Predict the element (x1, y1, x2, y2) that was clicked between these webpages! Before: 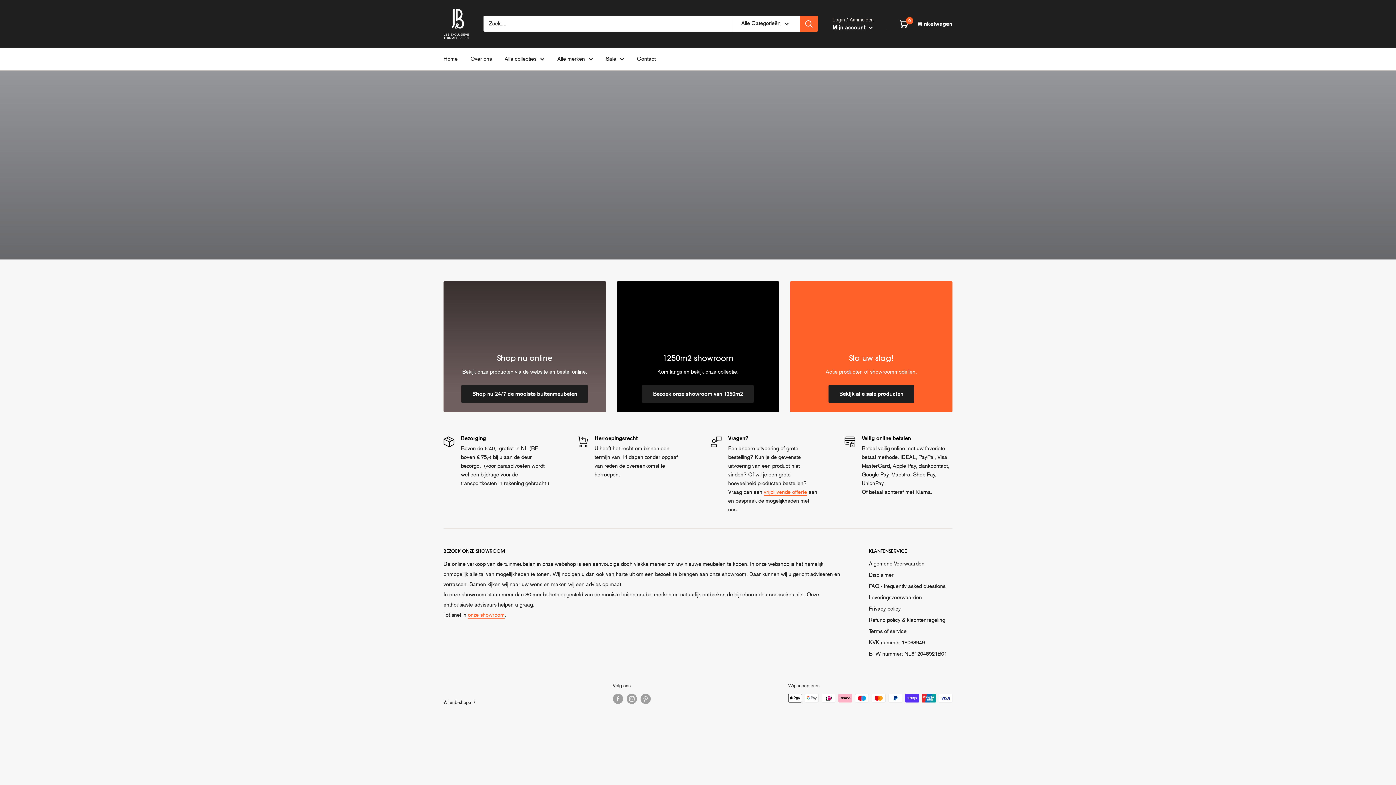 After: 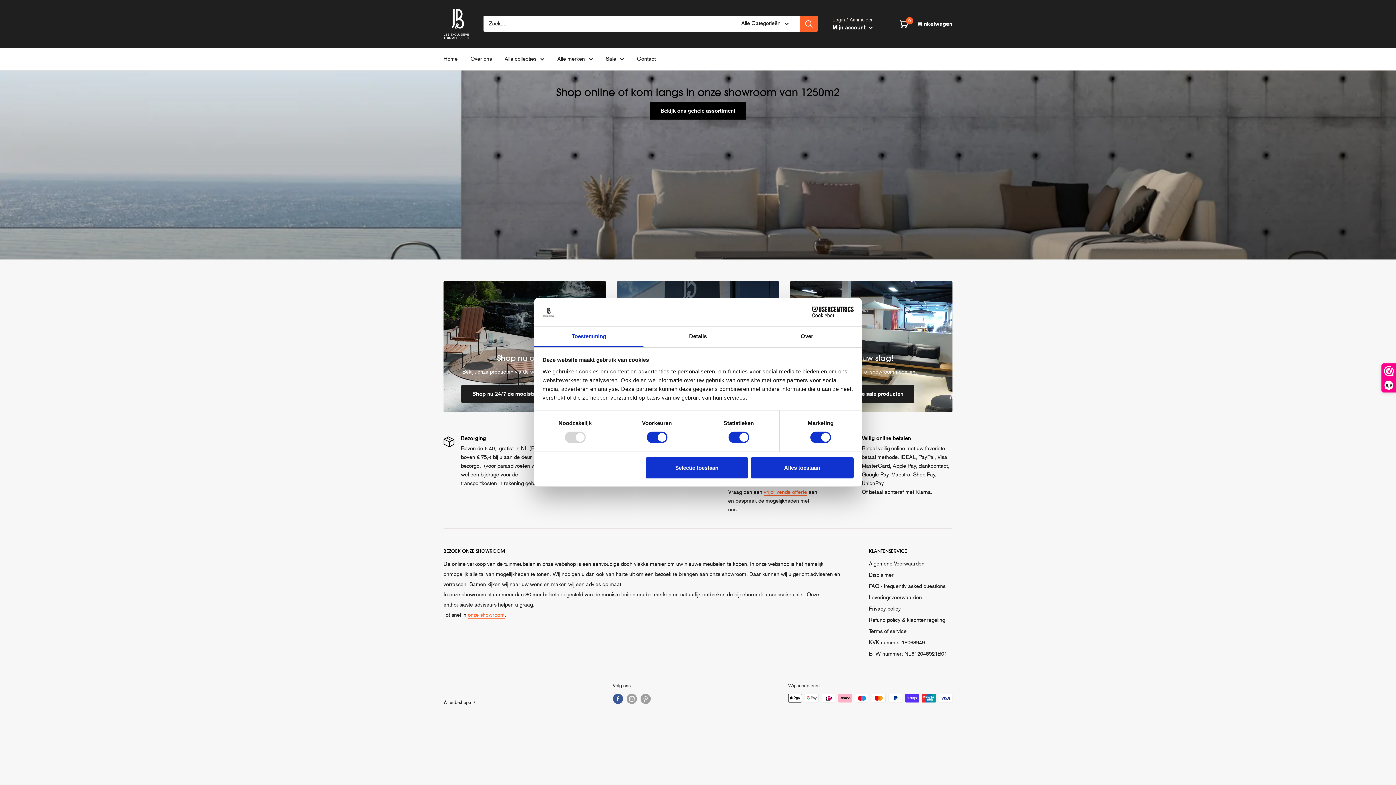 Action: bbox: (612, 694, 623, 704) label: Volg ons Facebook